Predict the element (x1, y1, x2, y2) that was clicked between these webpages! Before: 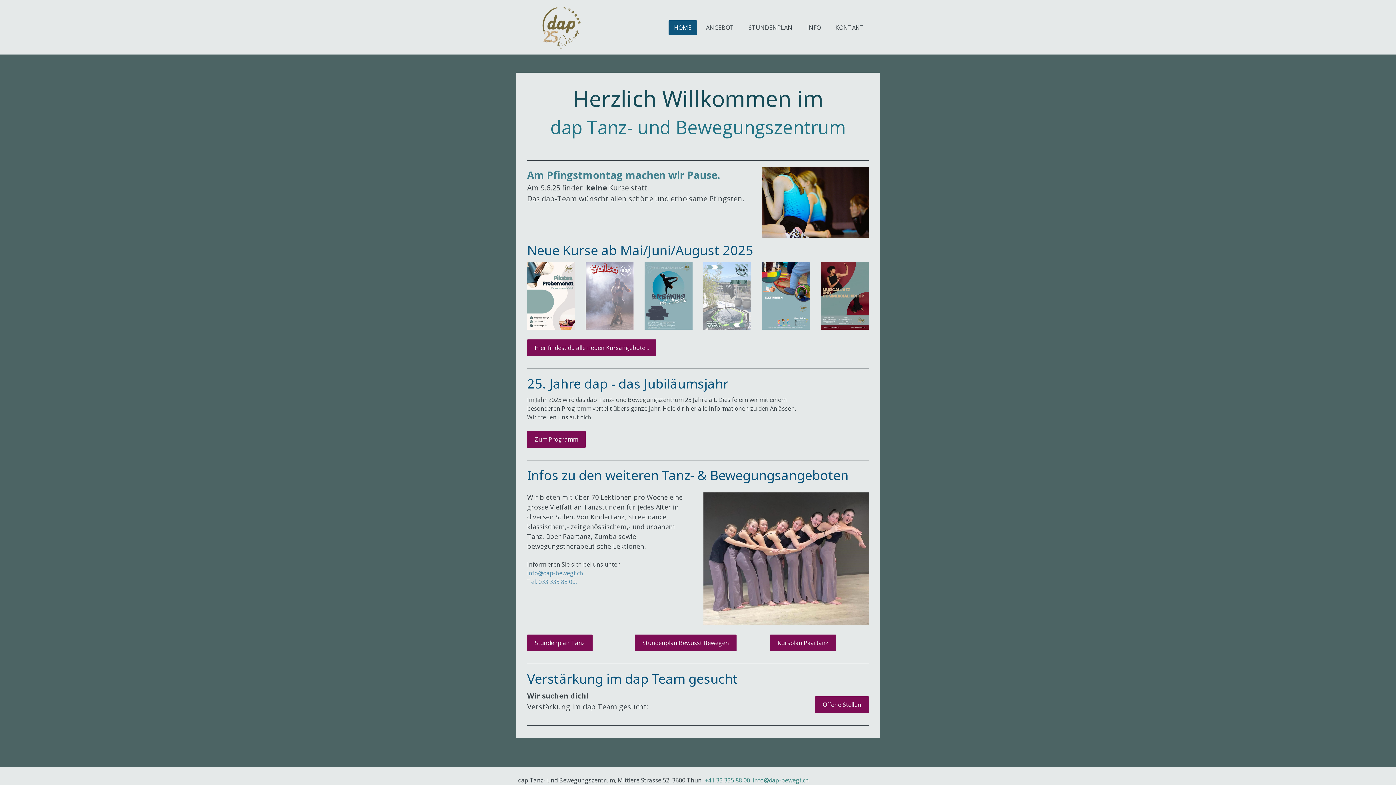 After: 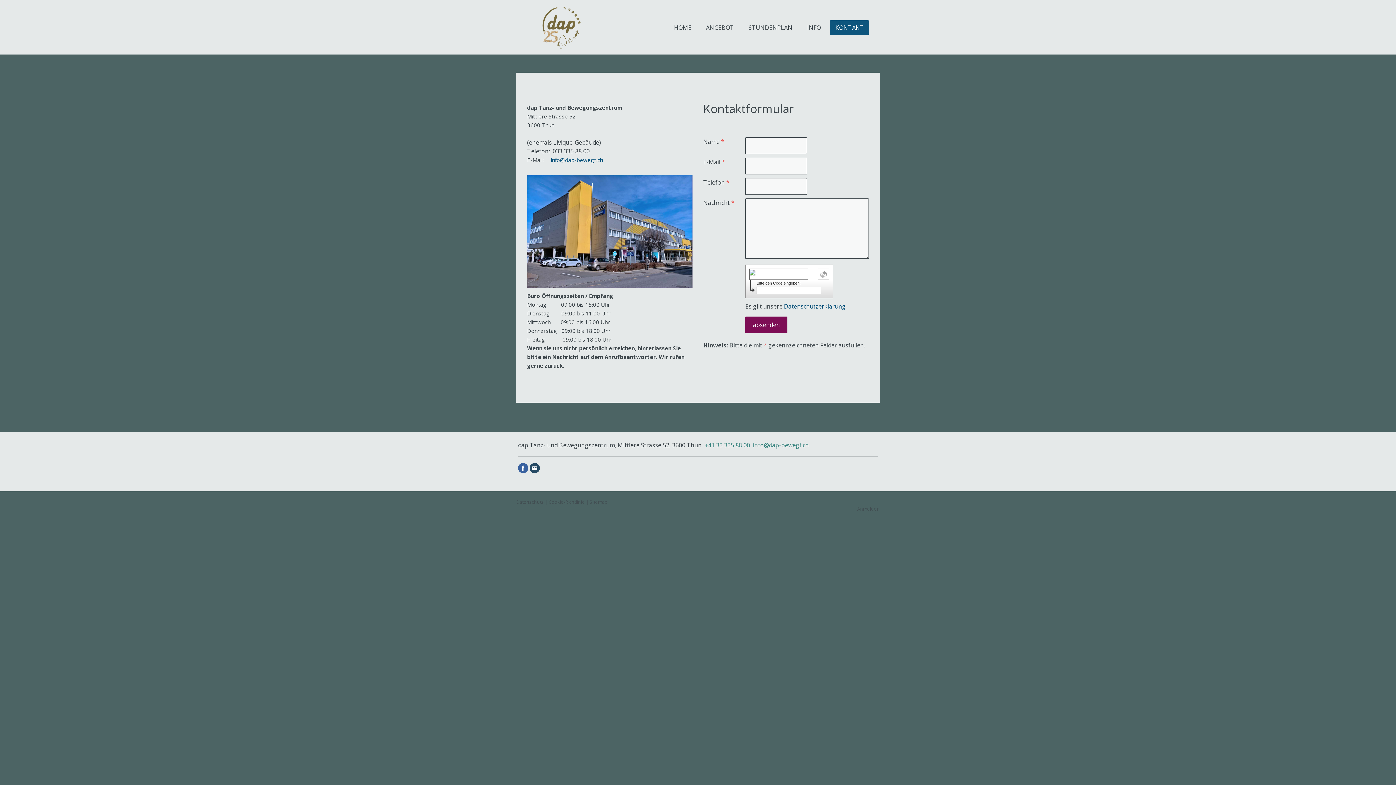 Action: bbox: (527, 578, 576, 586) label: Tel. 033 335 88 00.